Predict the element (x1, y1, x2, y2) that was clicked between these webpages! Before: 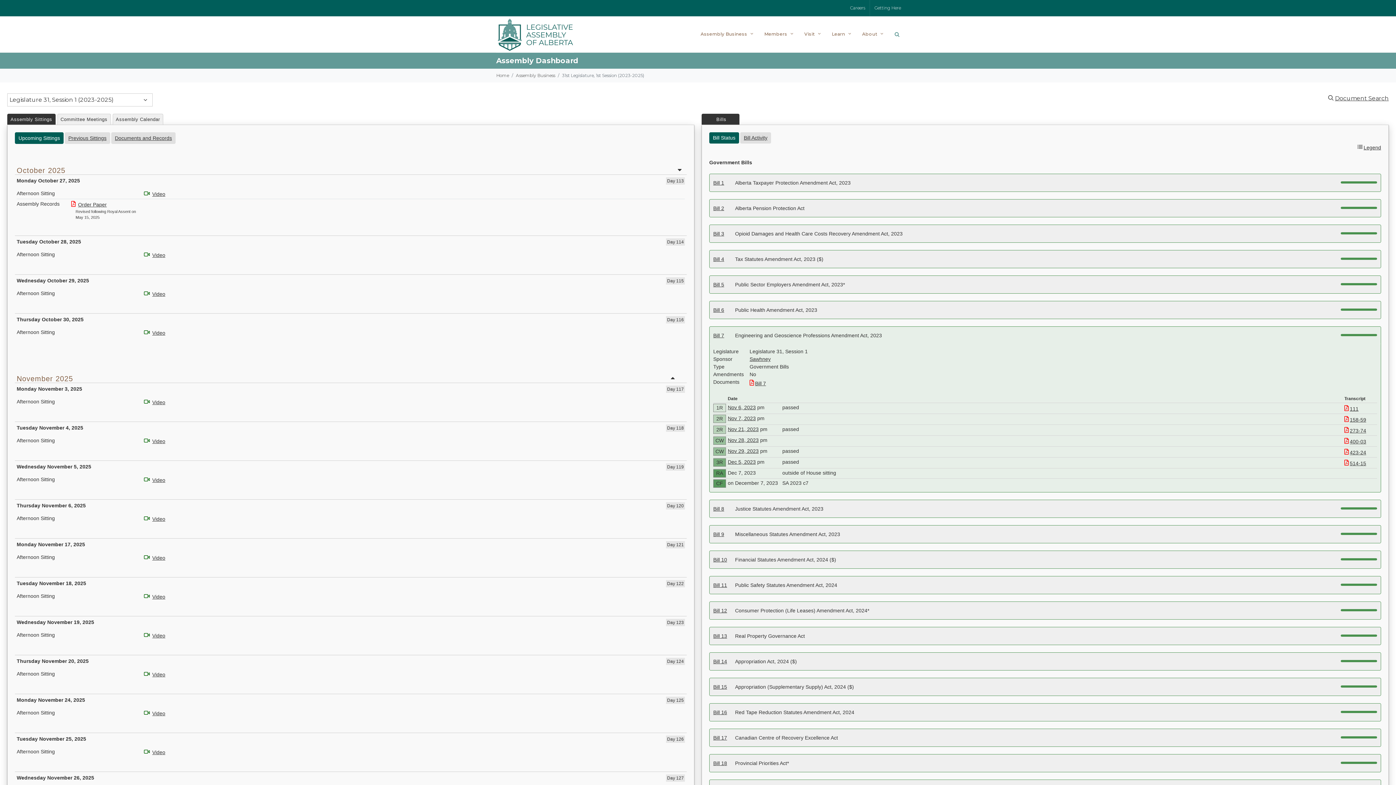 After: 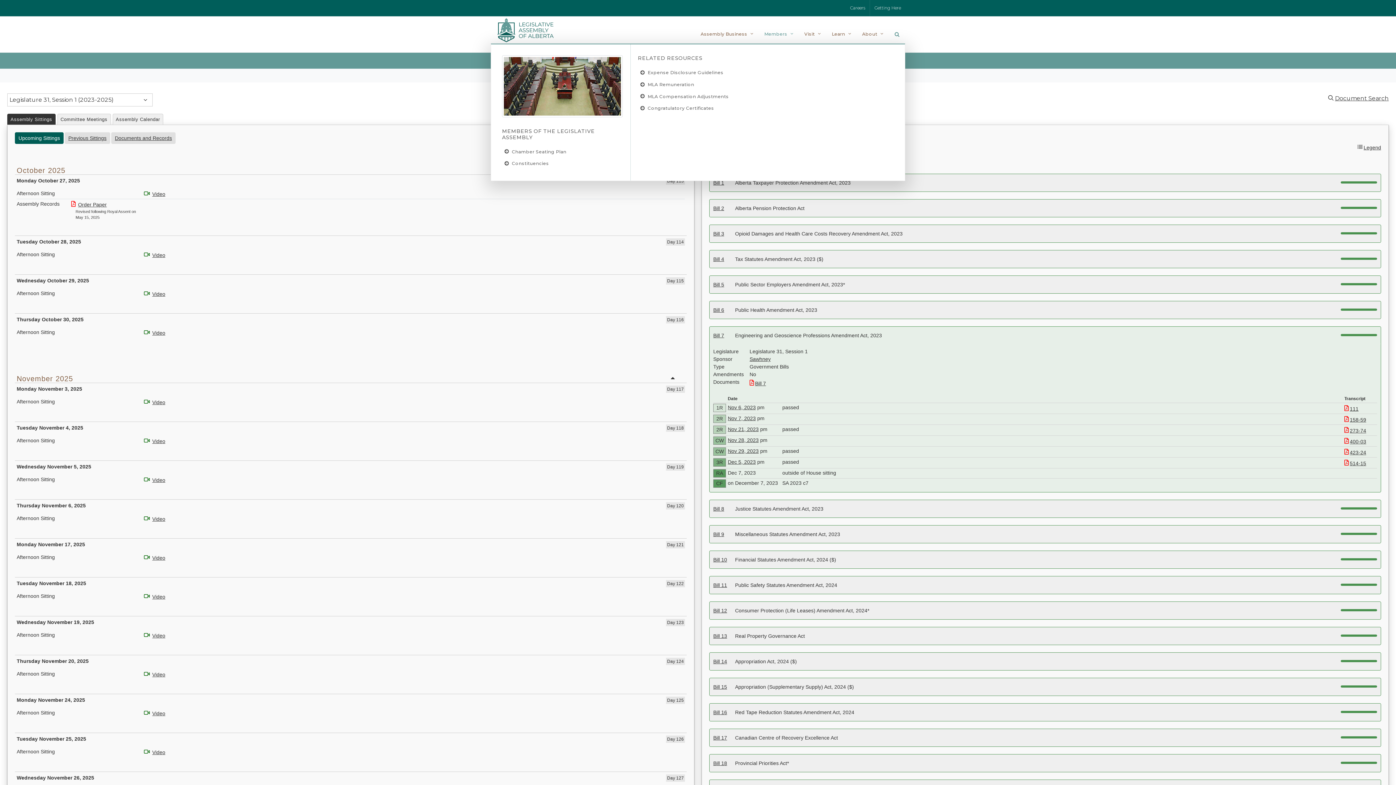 Action: label: Members bbox: (760, 16, 799, 52)